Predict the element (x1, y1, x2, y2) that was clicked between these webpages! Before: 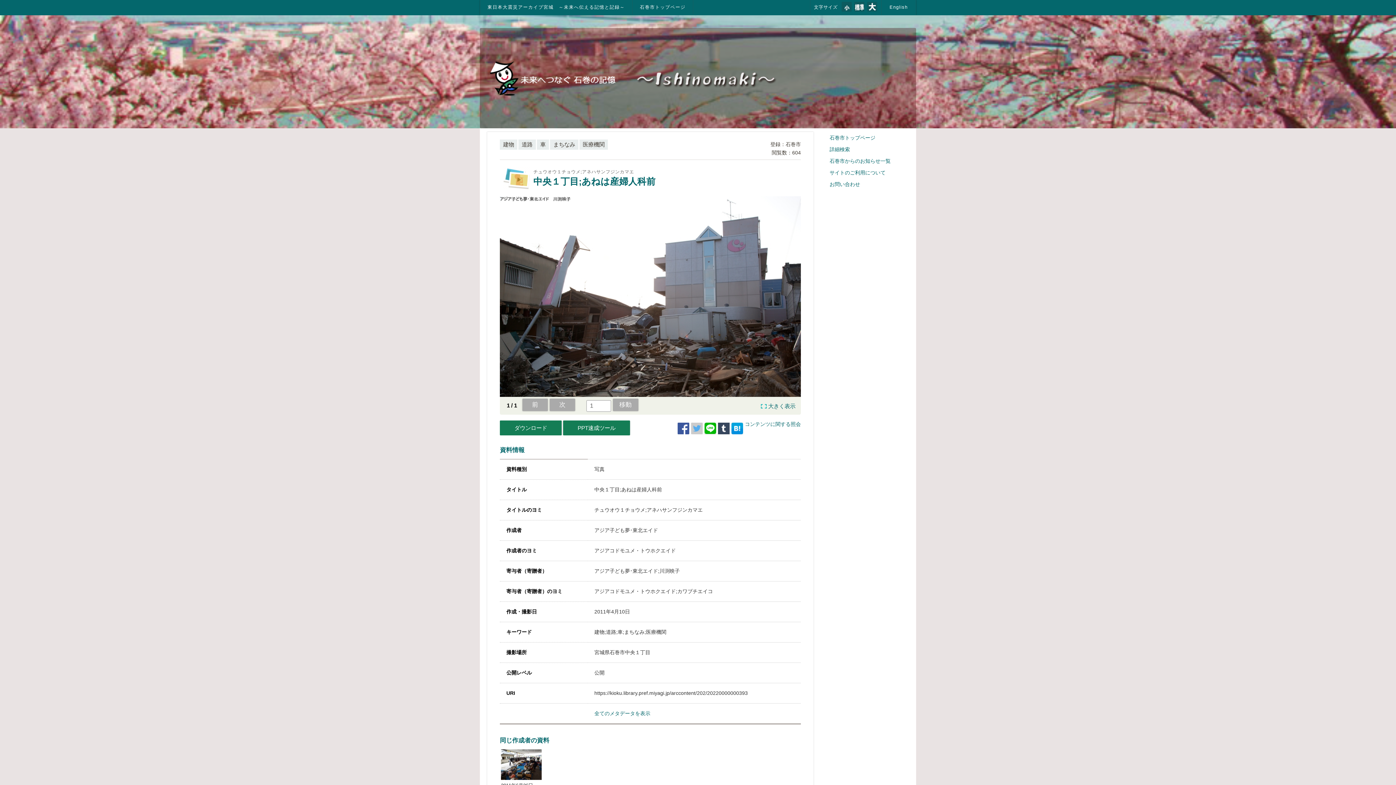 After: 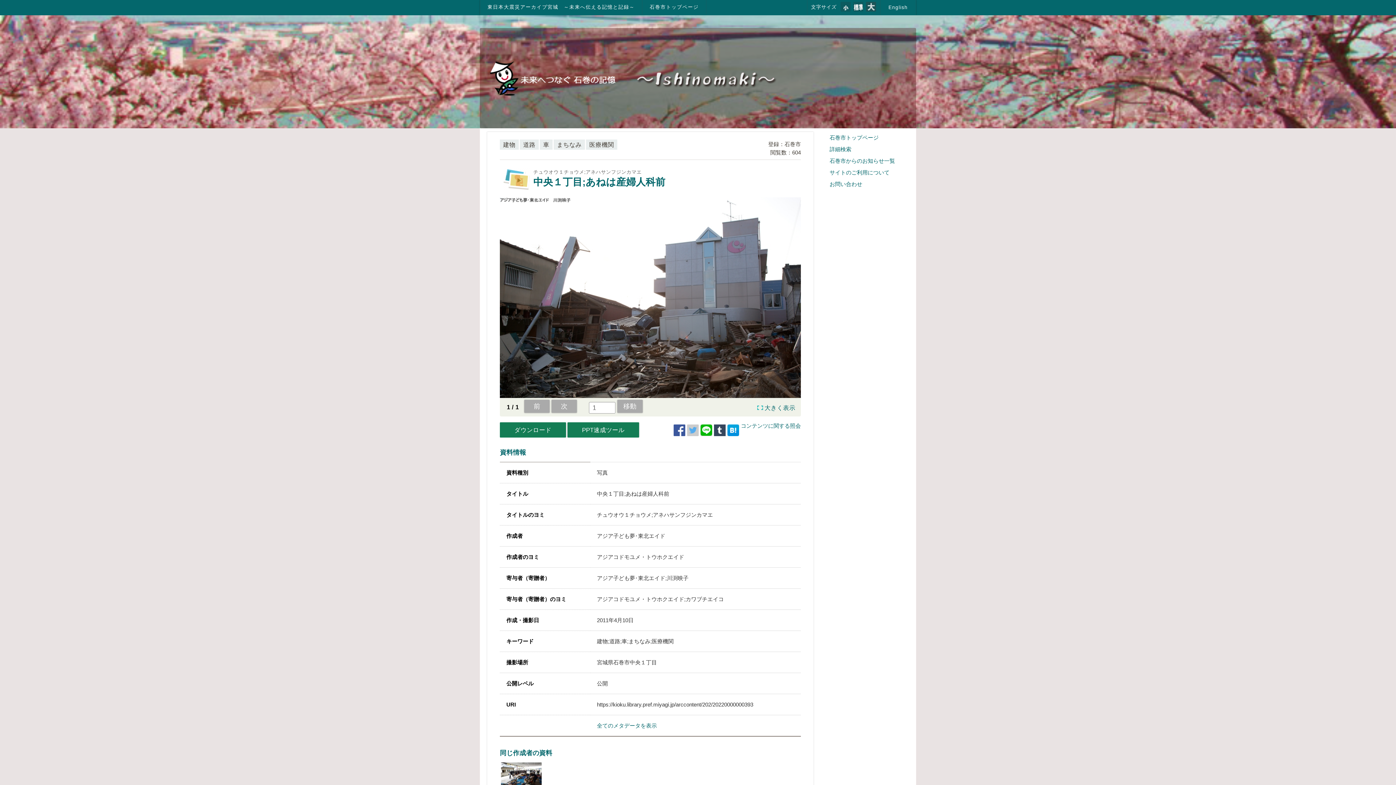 Action: bbox: (867, 1, 877, 11)